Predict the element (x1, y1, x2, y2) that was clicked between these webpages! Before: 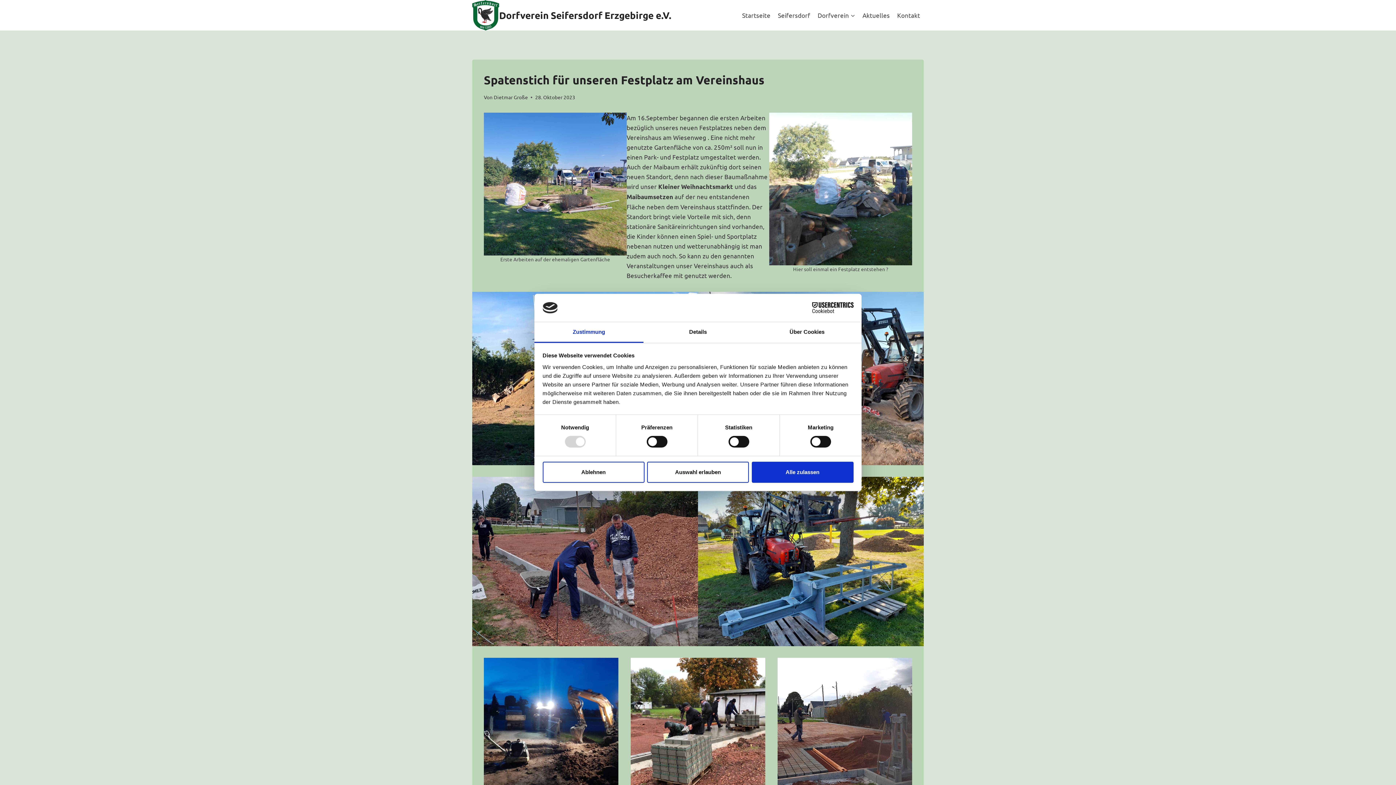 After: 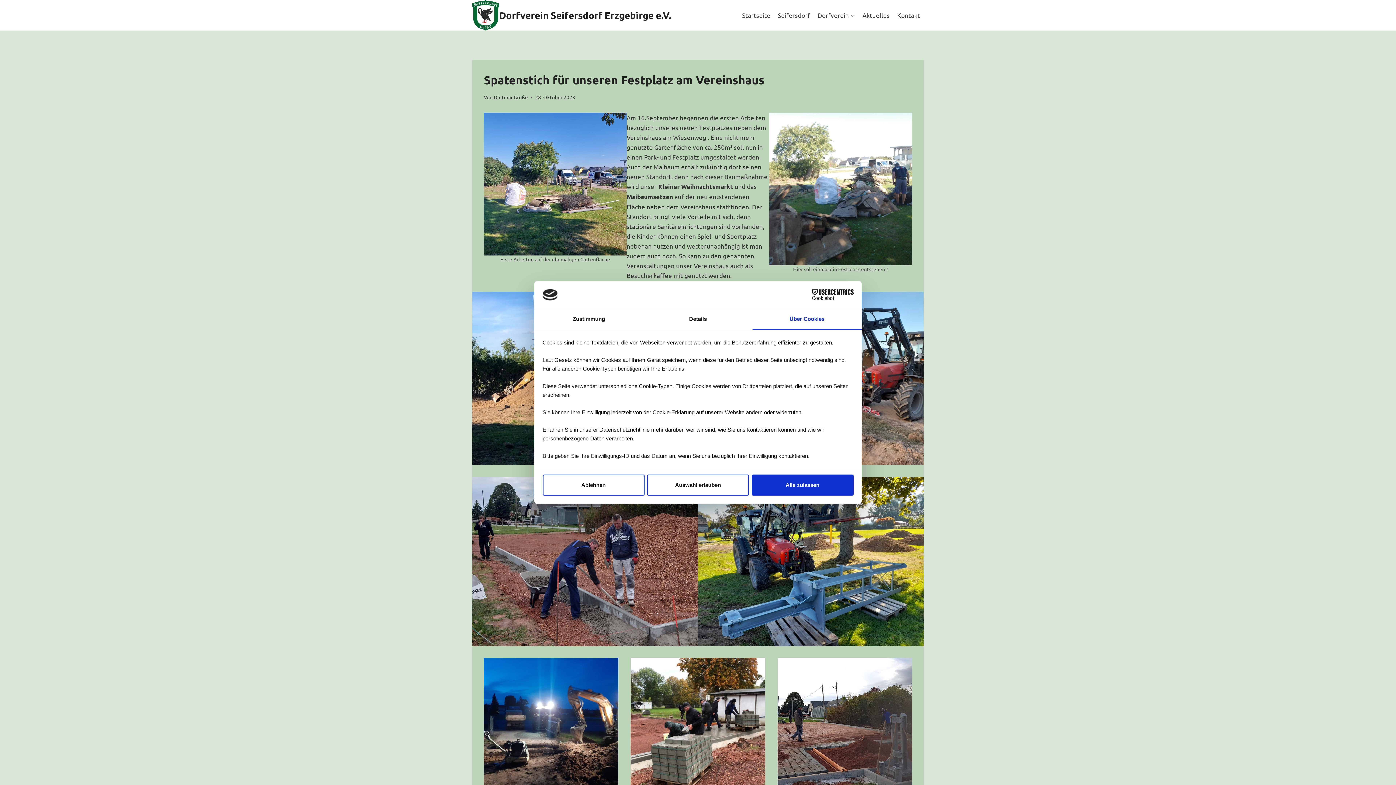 Action: bbox: (752, 322, 861, 343) label: Über Cookies